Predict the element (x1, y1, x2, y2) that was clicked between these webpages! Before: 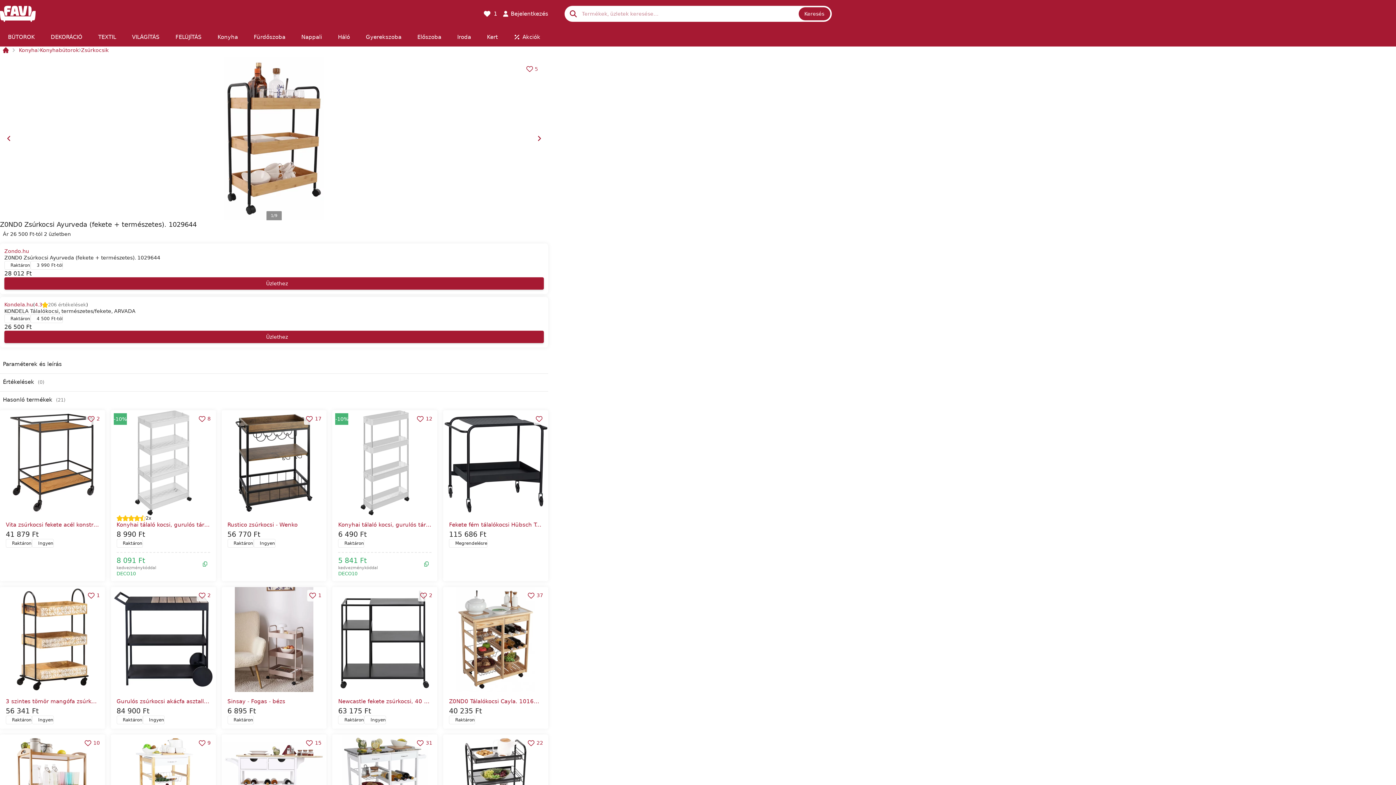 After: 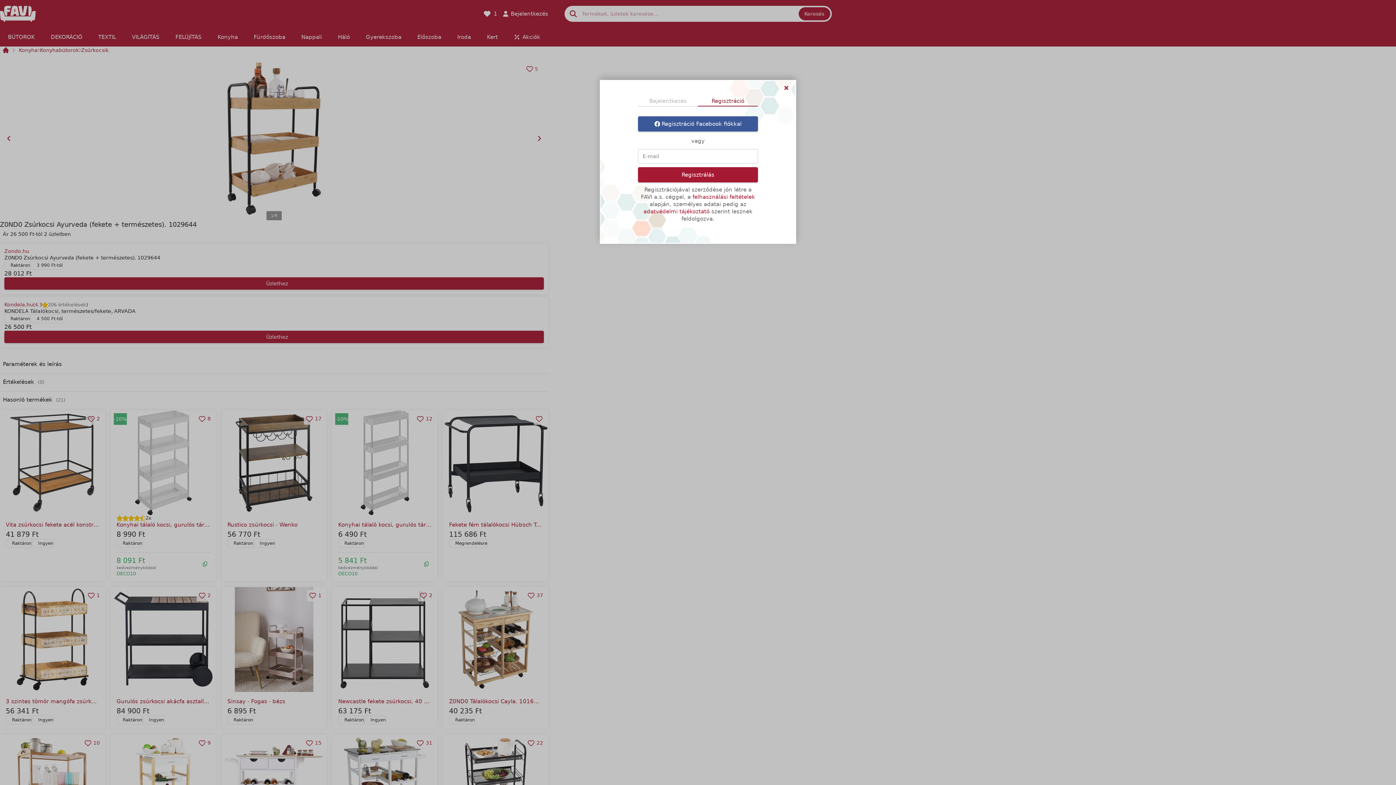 Action: label: 2 bbox: (85, 413, 102, 425)